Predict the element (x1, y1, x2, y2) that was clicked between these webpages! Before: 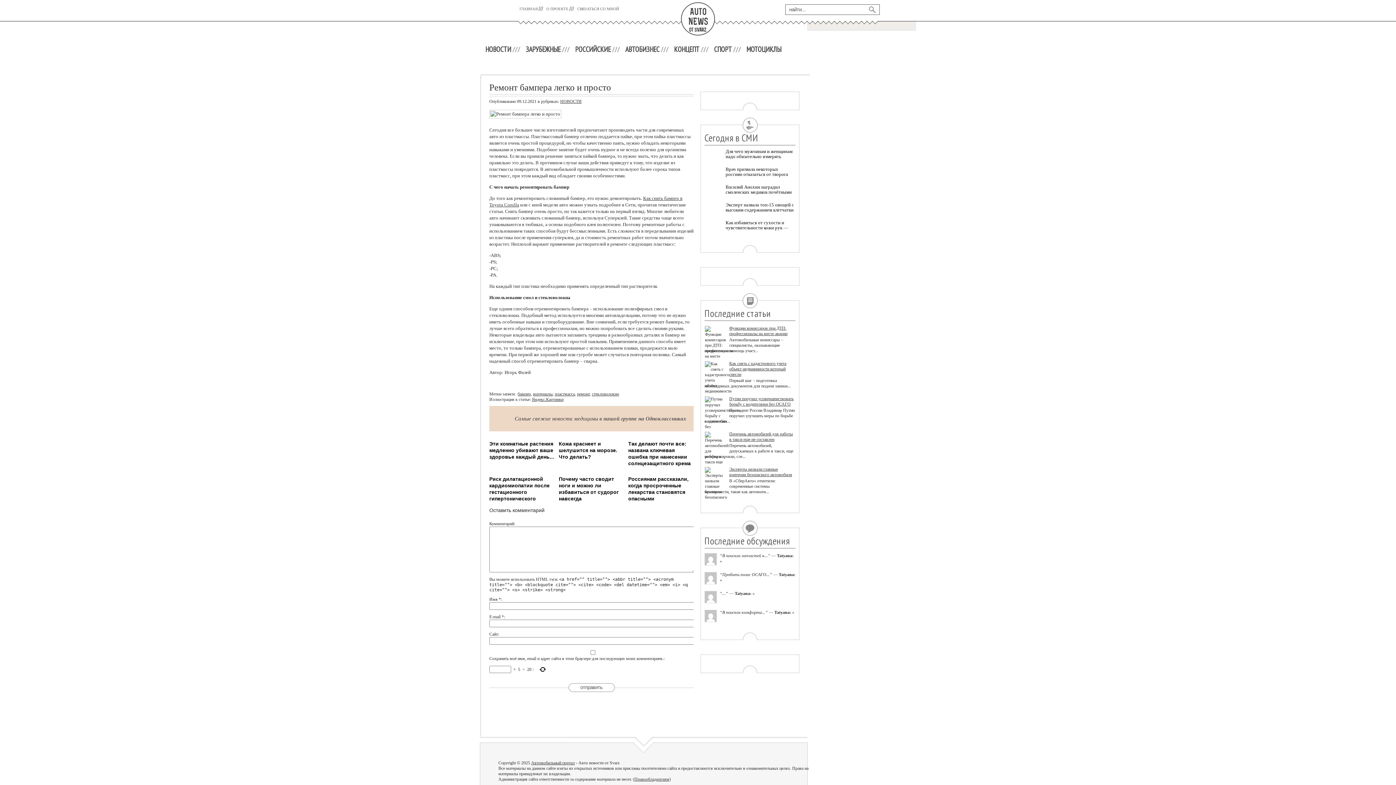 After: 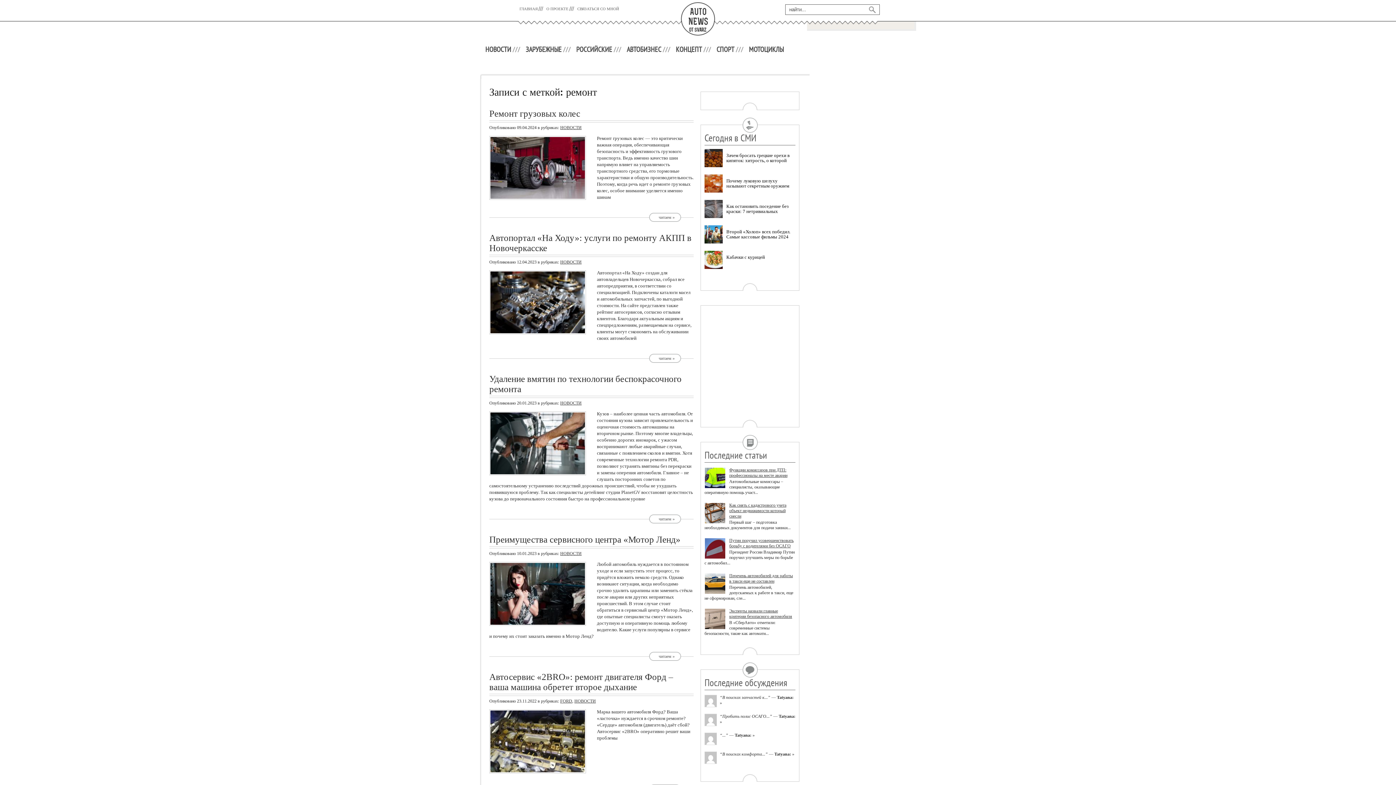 Action: label: ремонт bbox: (577, 391, 589, 396)